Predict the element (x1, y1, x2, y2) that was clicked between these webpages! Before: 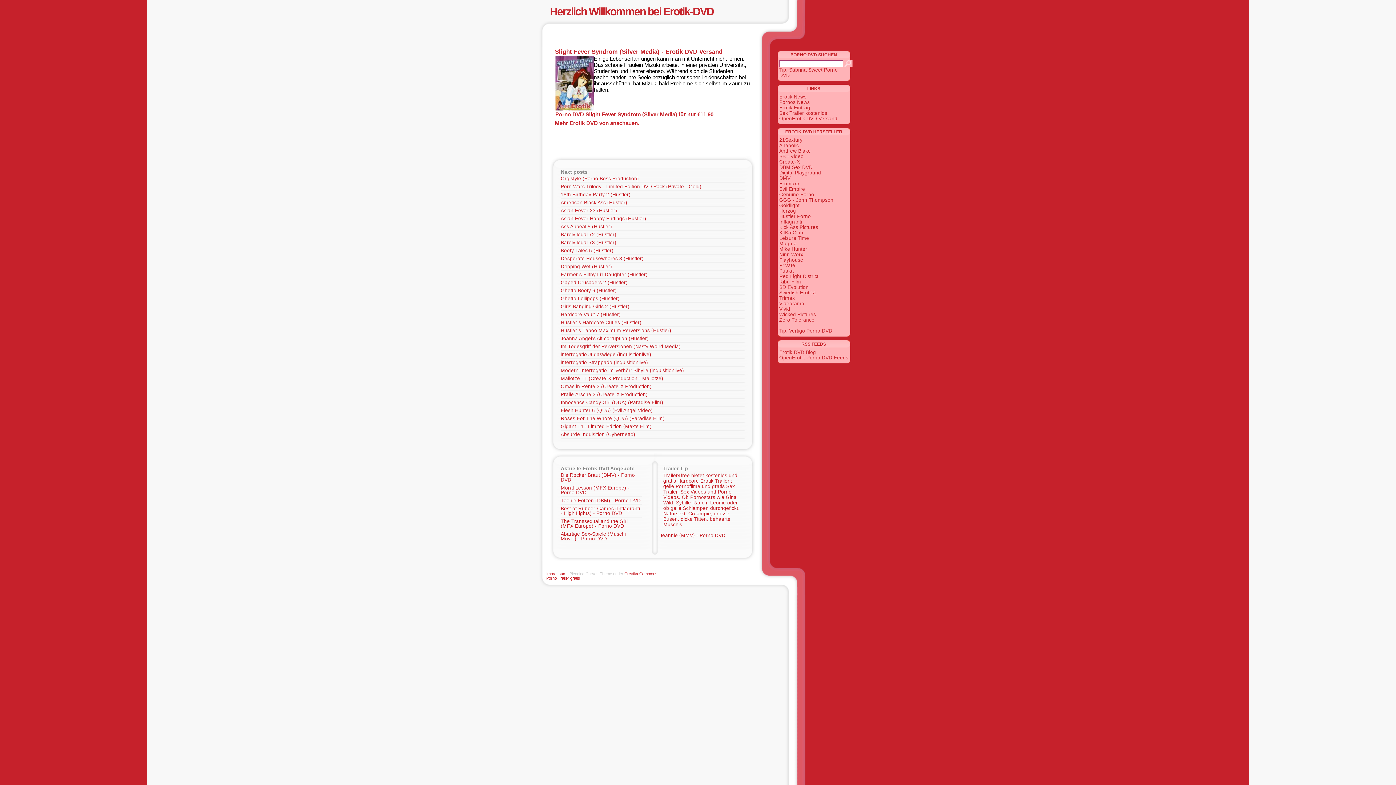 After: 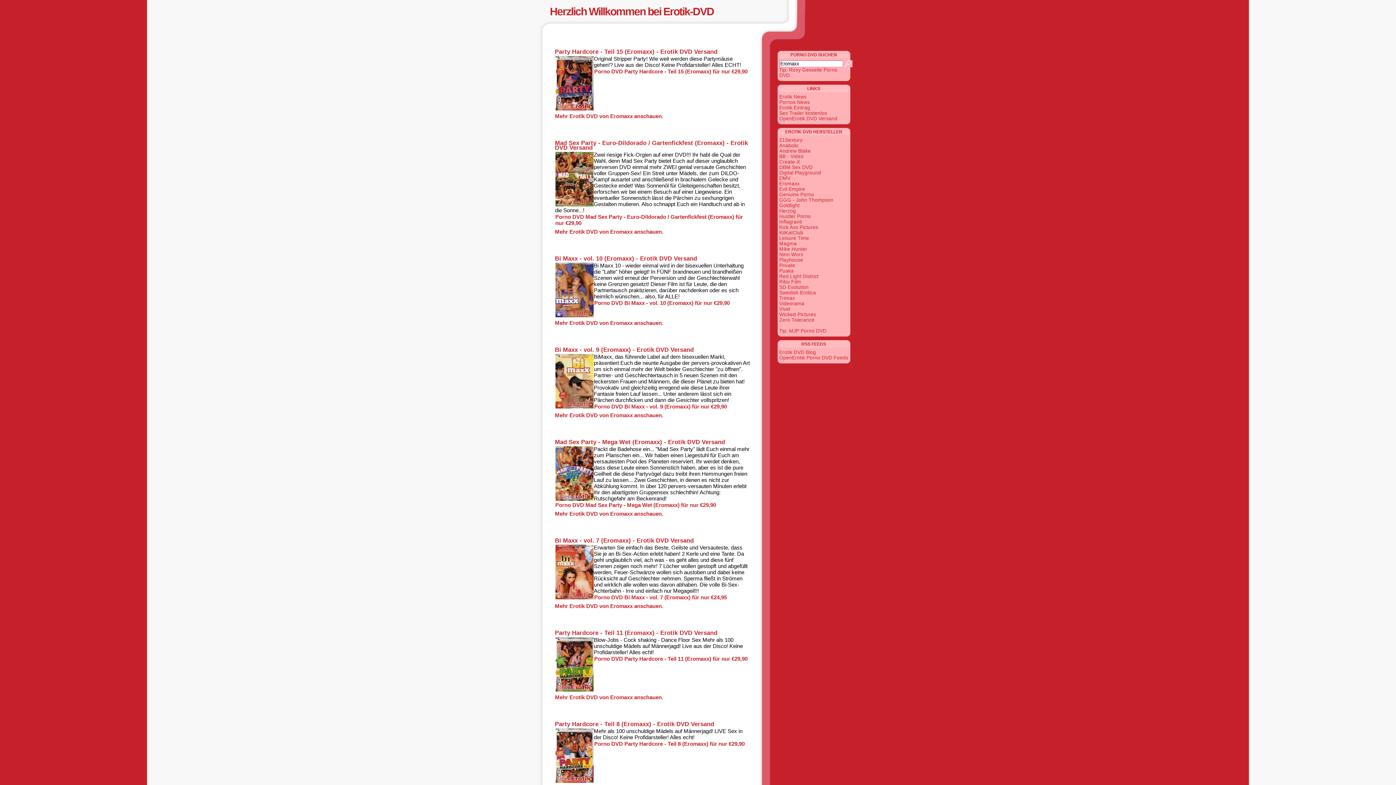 Action: label: Eromaxx bbox: (779, 181, 799, 186)